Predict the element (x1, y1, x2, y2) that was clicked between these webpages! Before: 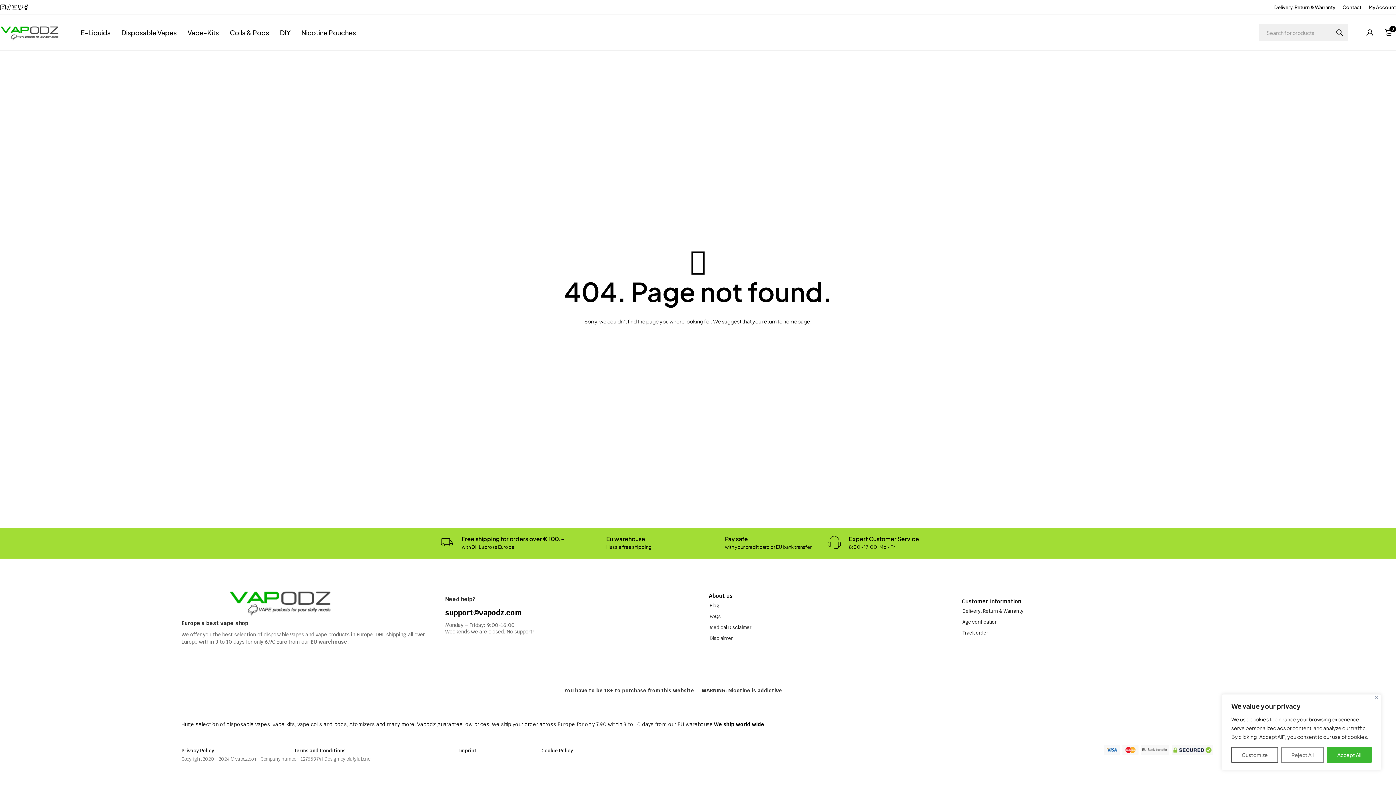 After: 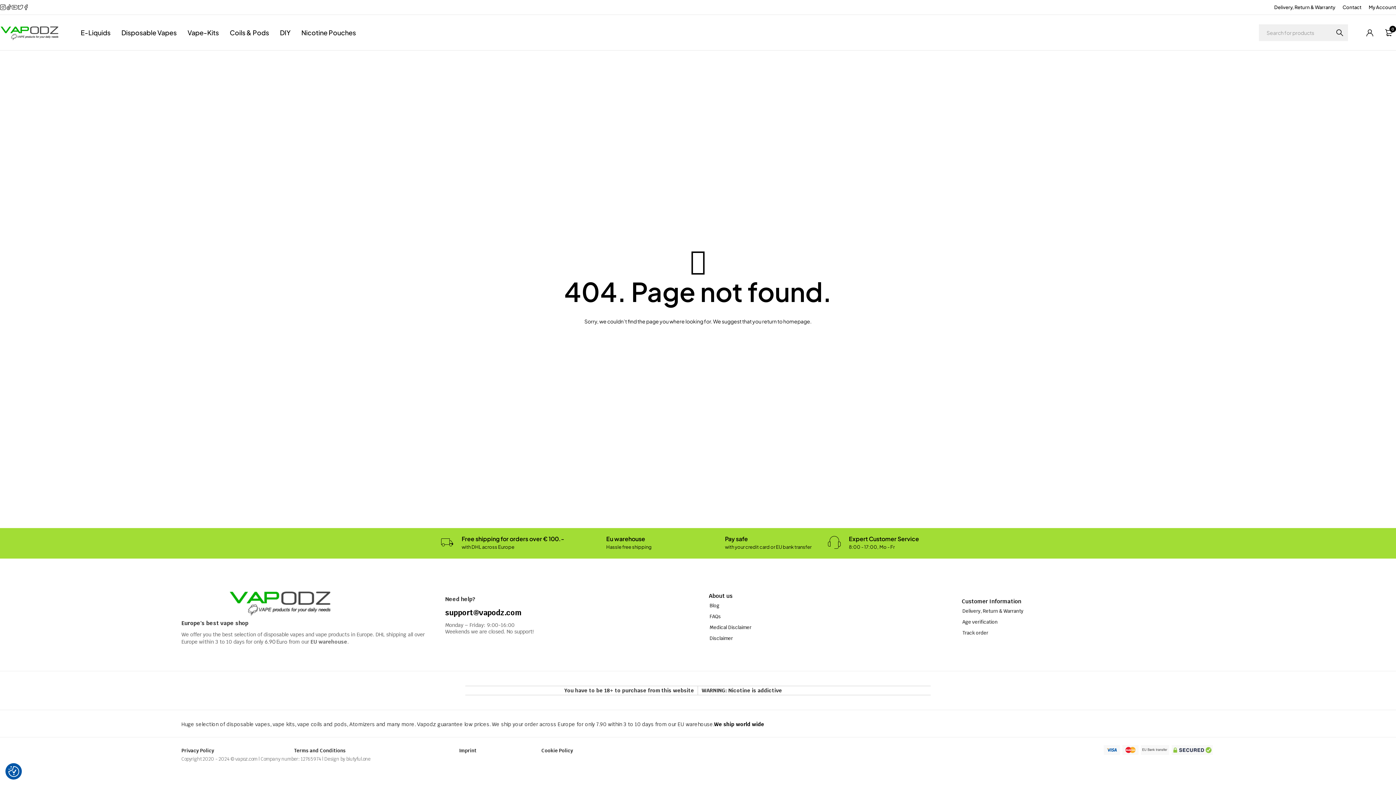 Action: label: Reject All bbox: (1281, 747, 1324, 763)